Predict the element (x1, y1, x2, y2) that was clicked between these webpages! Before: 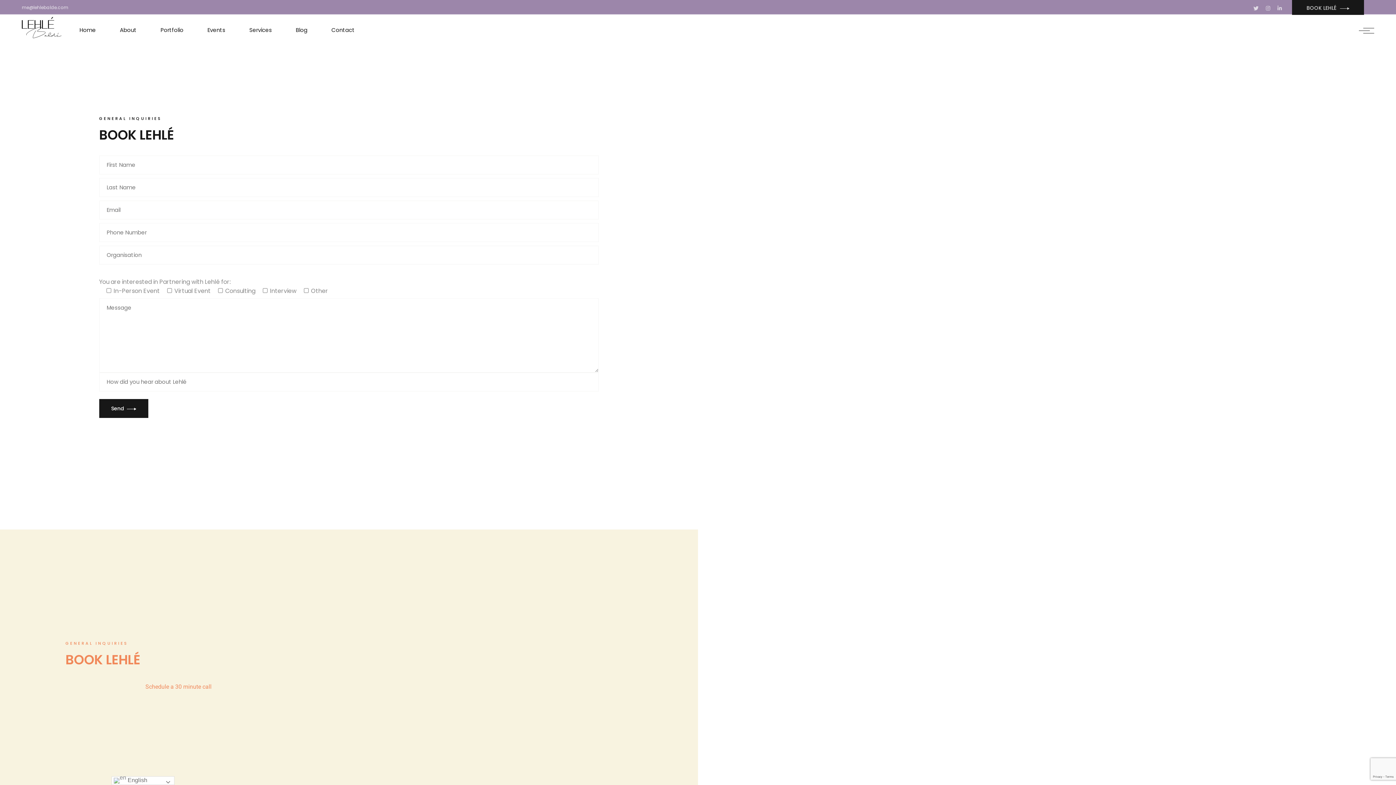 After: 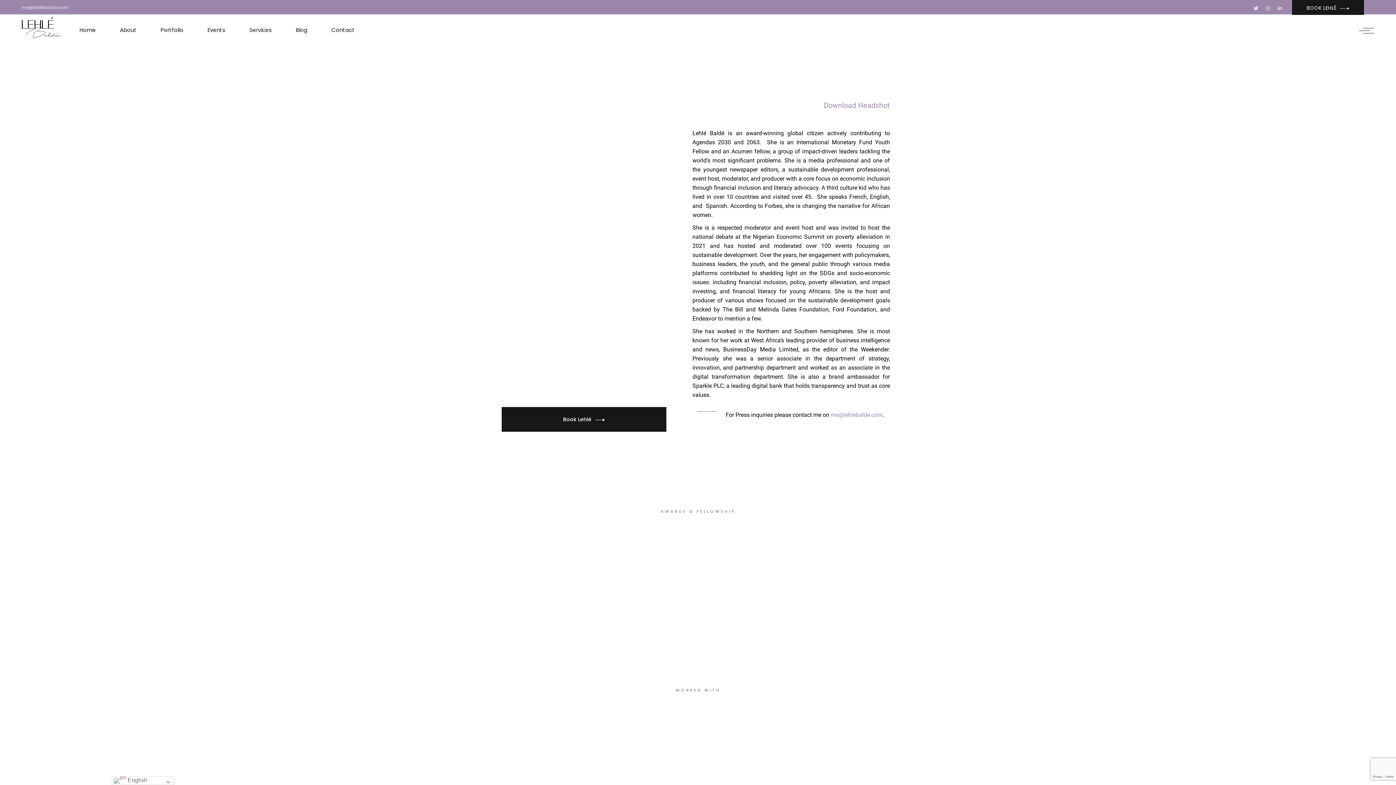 Action: bbox: (119, 14, 136, 45) label: About